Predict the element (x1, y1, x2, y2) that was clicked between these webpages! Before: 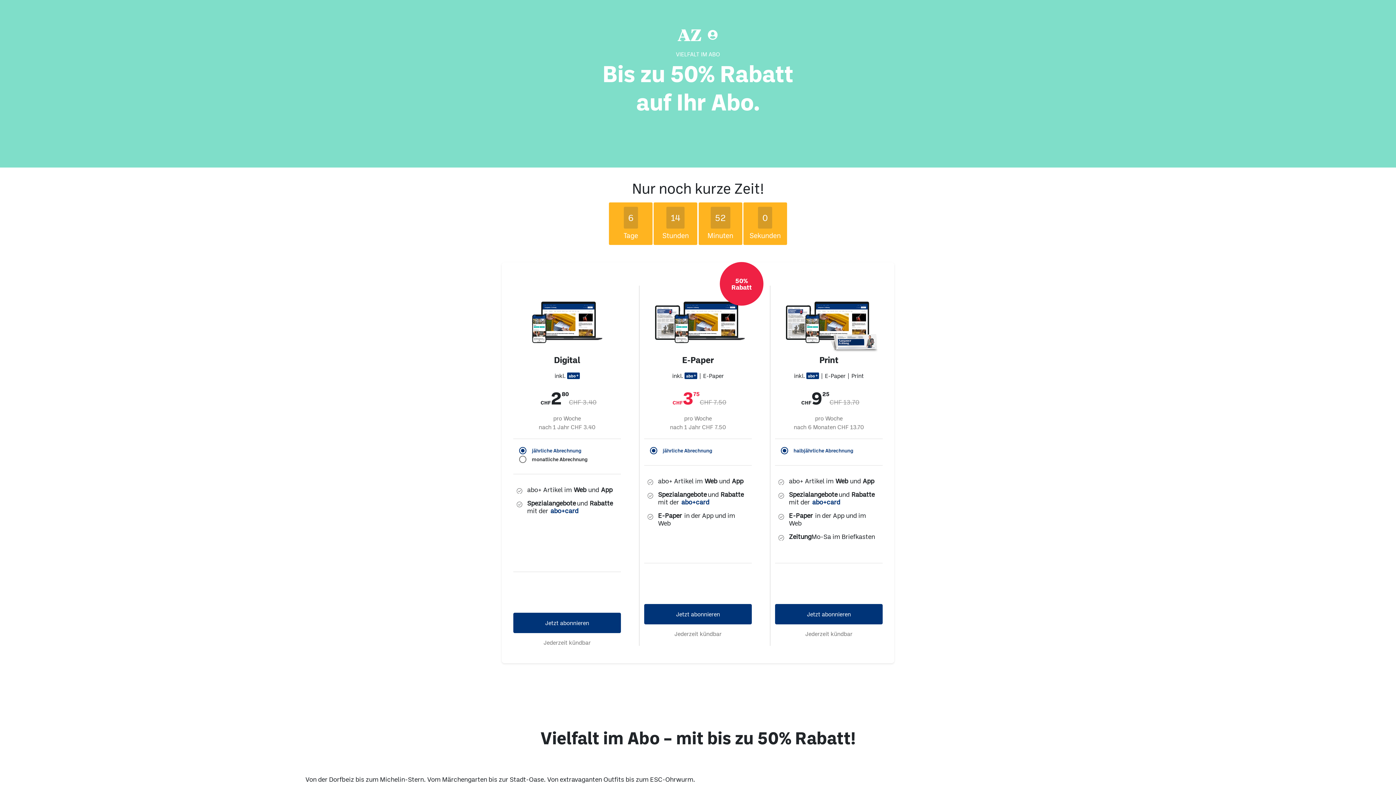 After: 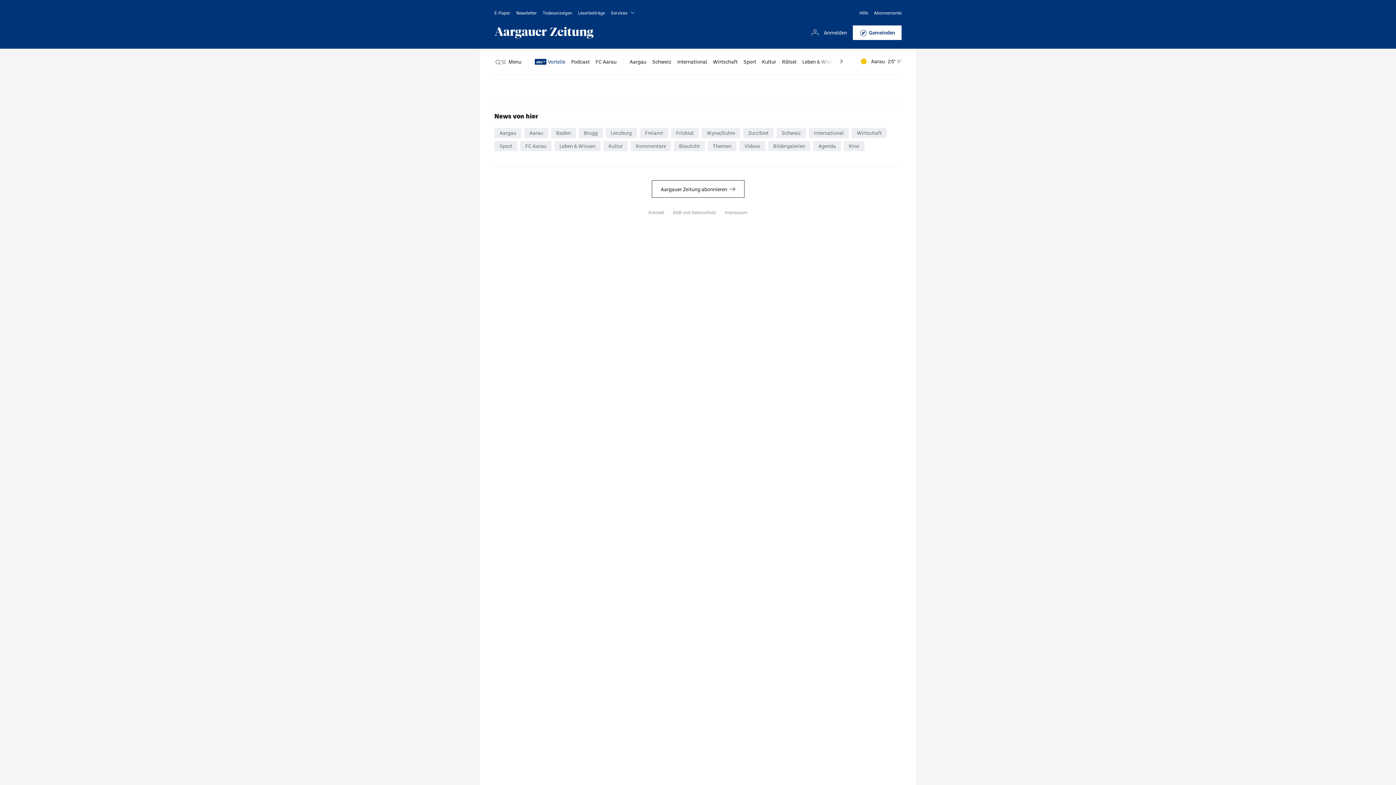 Action: label: Jetzt abonnieren bbox: (513, 613, 621, 633)